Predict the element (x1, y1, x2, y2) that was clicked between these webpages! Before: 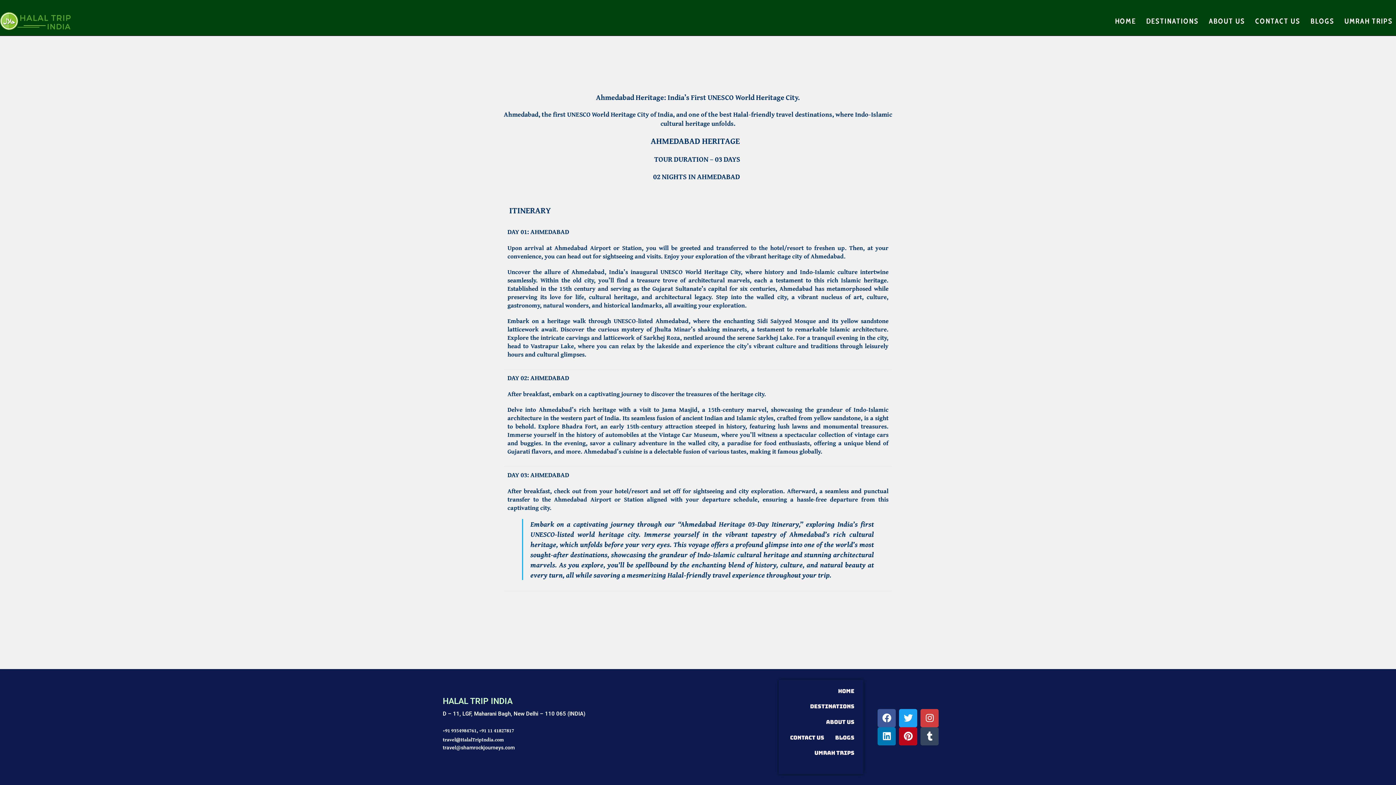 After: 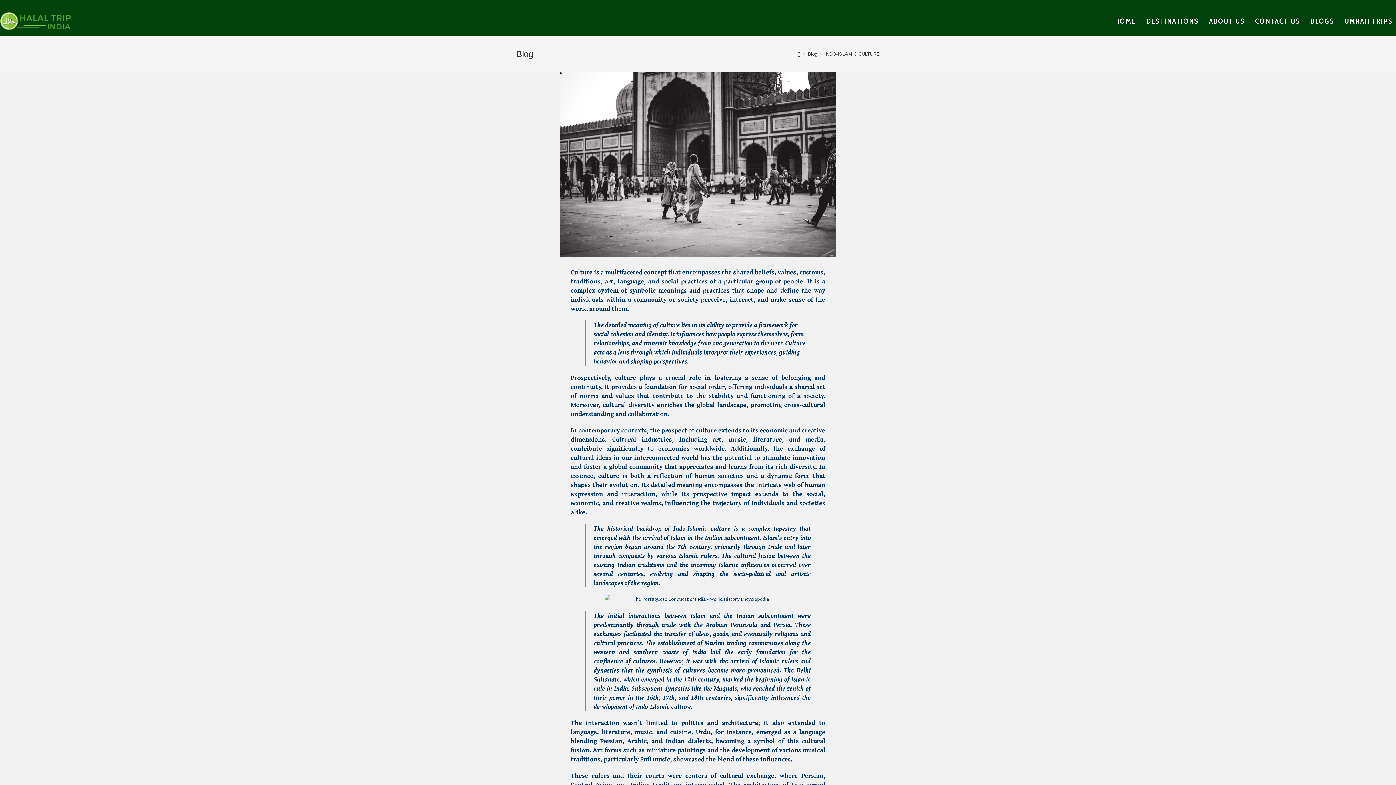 Action: label: Indo-Islamic cultural heritage bbox: (697, 549, 789, 560)